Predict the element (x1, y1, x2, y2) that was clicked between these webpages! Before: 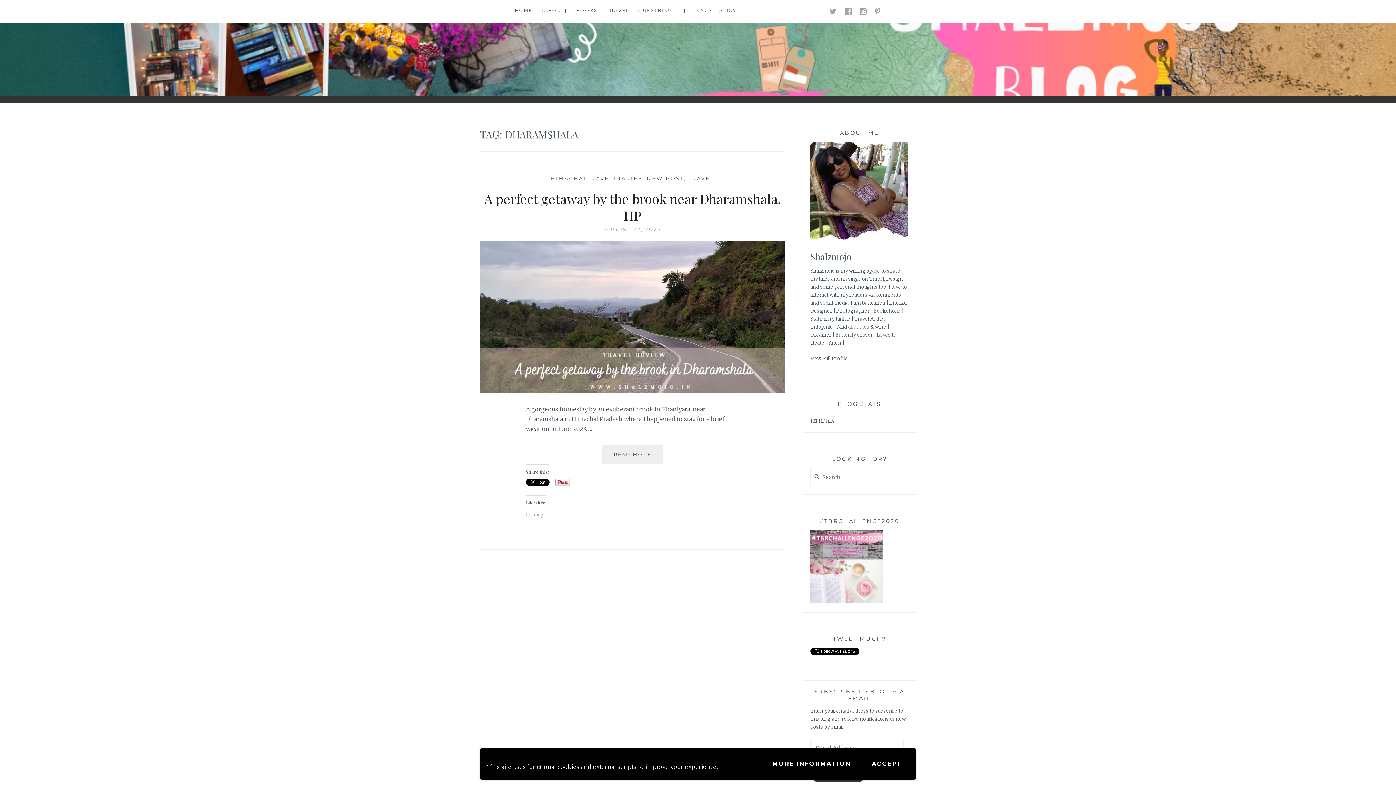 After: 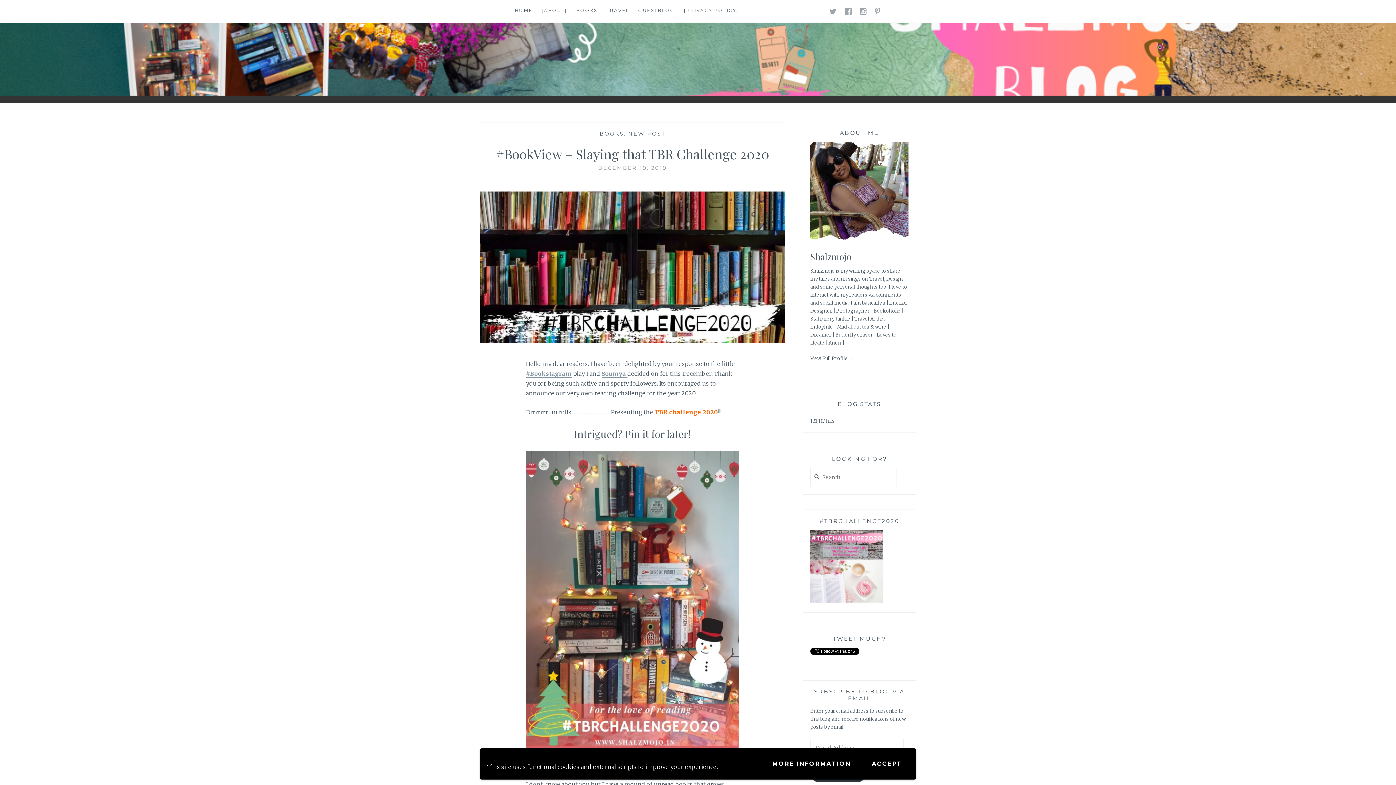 Action: bbox: (810, 598, 883, 604)